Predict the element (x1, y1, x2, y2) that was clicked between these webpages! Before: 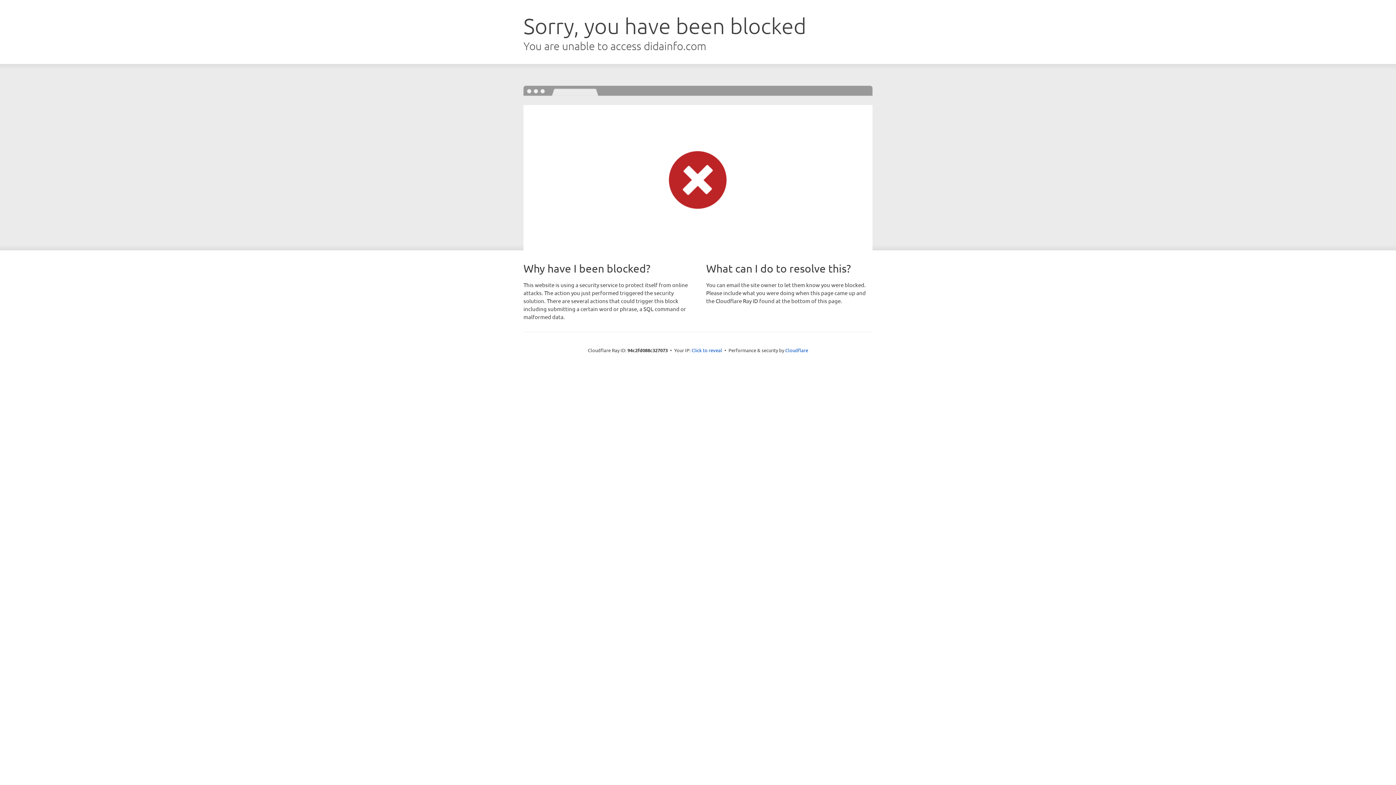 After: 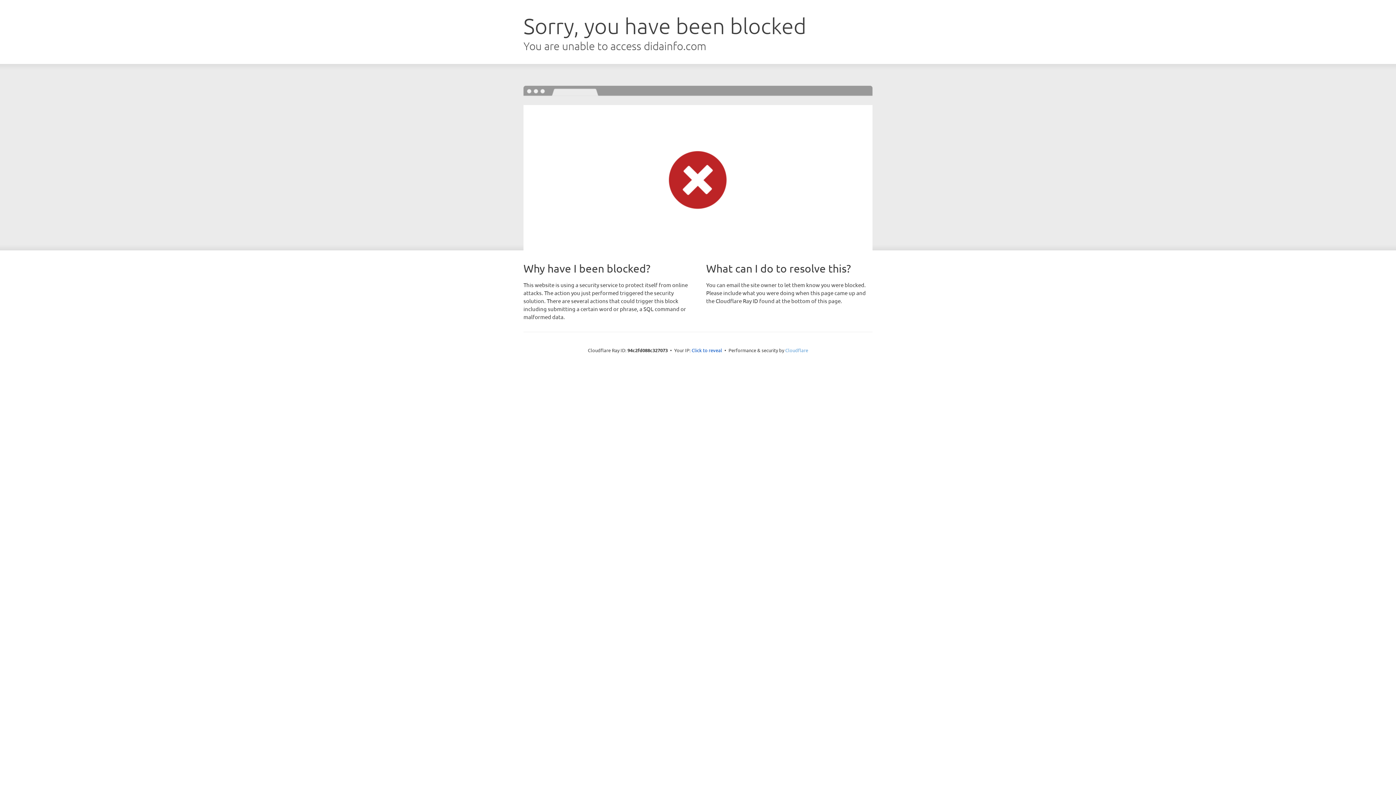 Action: label: Cloudflare bbox: (785, 347, 808, 353)